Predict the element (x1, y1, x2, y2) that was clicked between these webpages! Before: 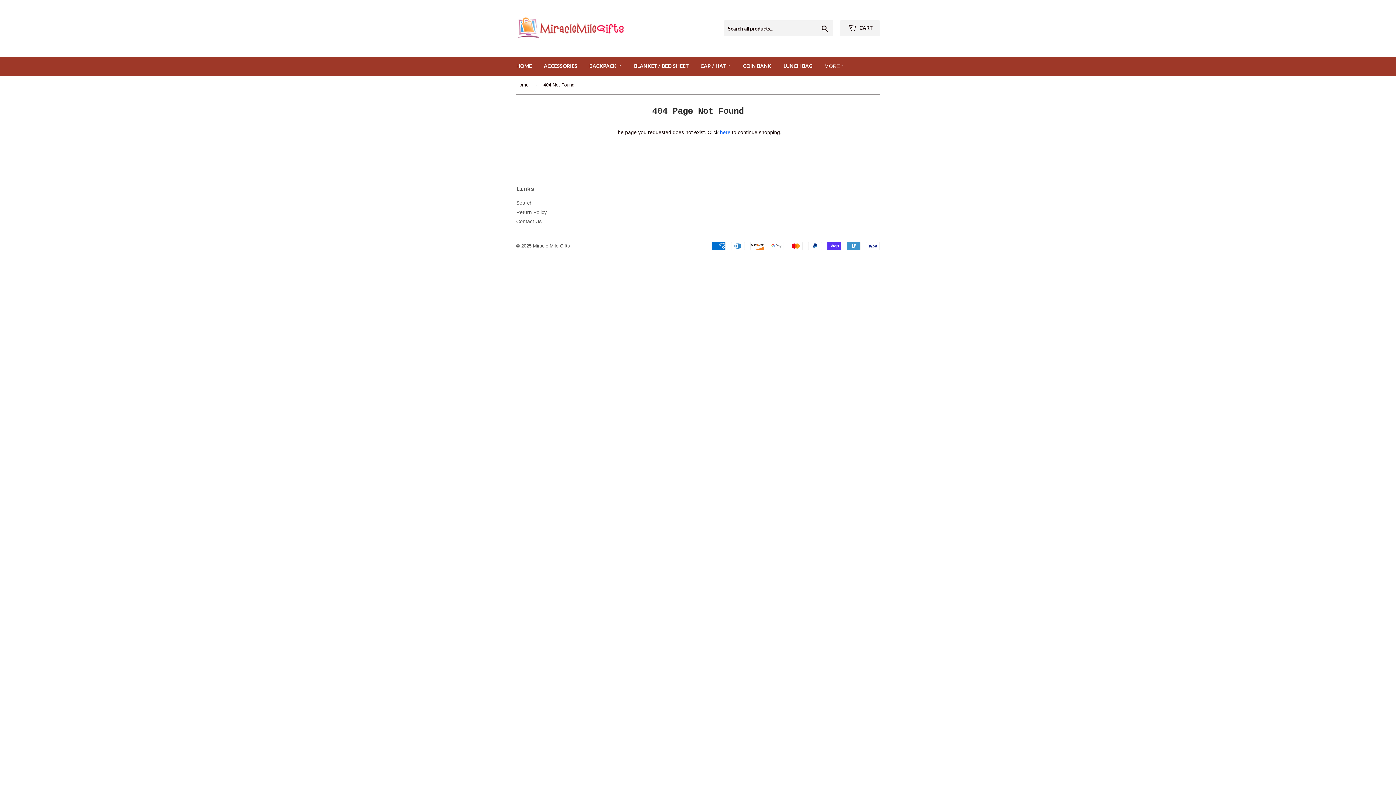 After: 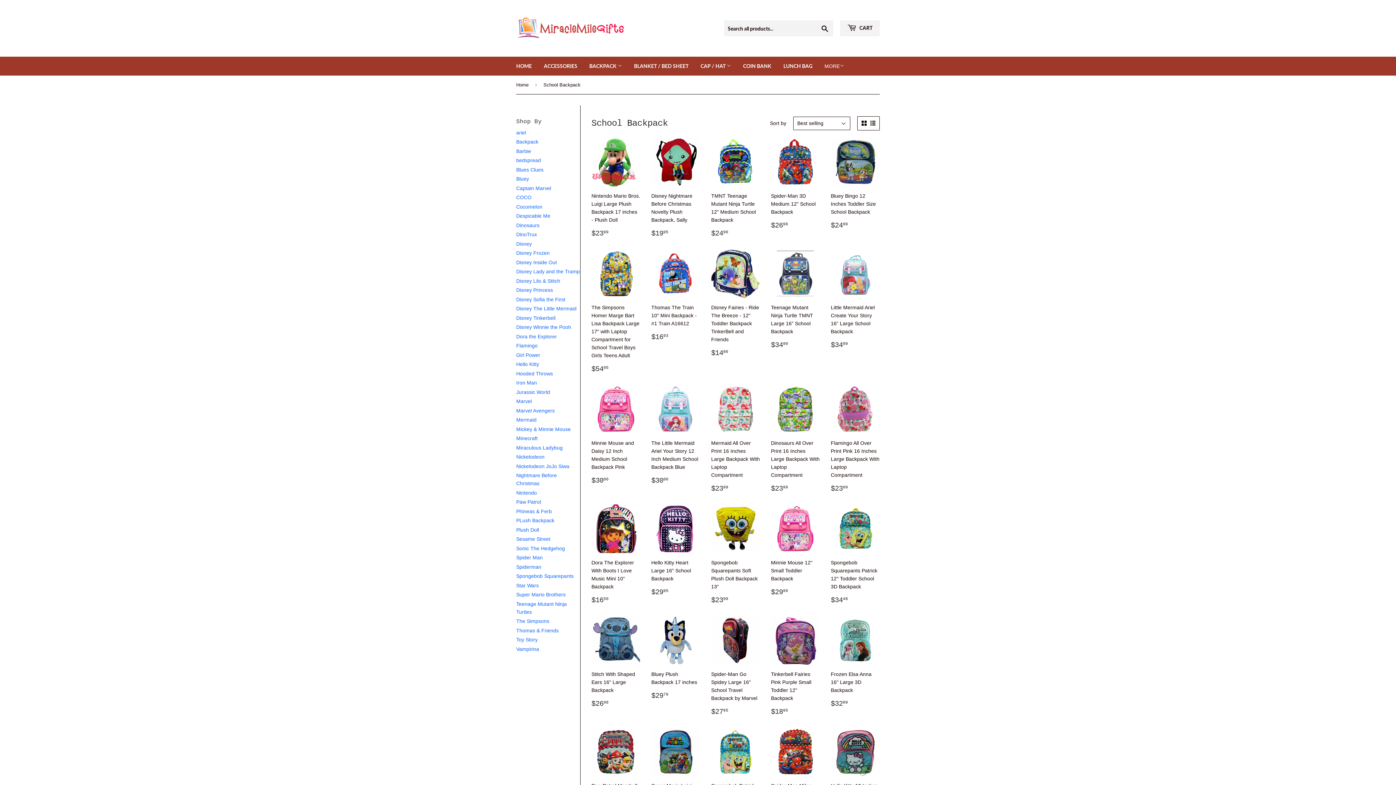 Action: bbox: (584, 56, 627, 75) label: BACKPACK 